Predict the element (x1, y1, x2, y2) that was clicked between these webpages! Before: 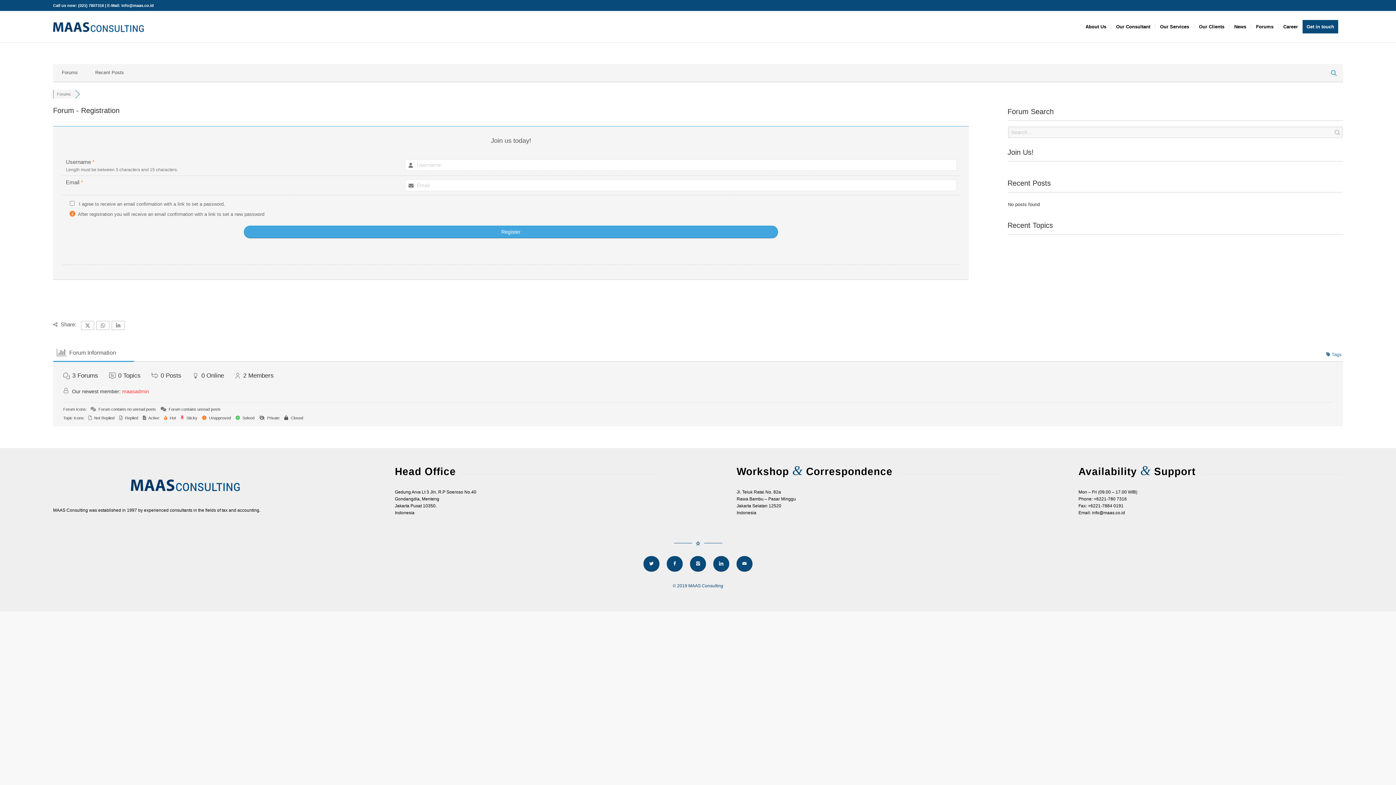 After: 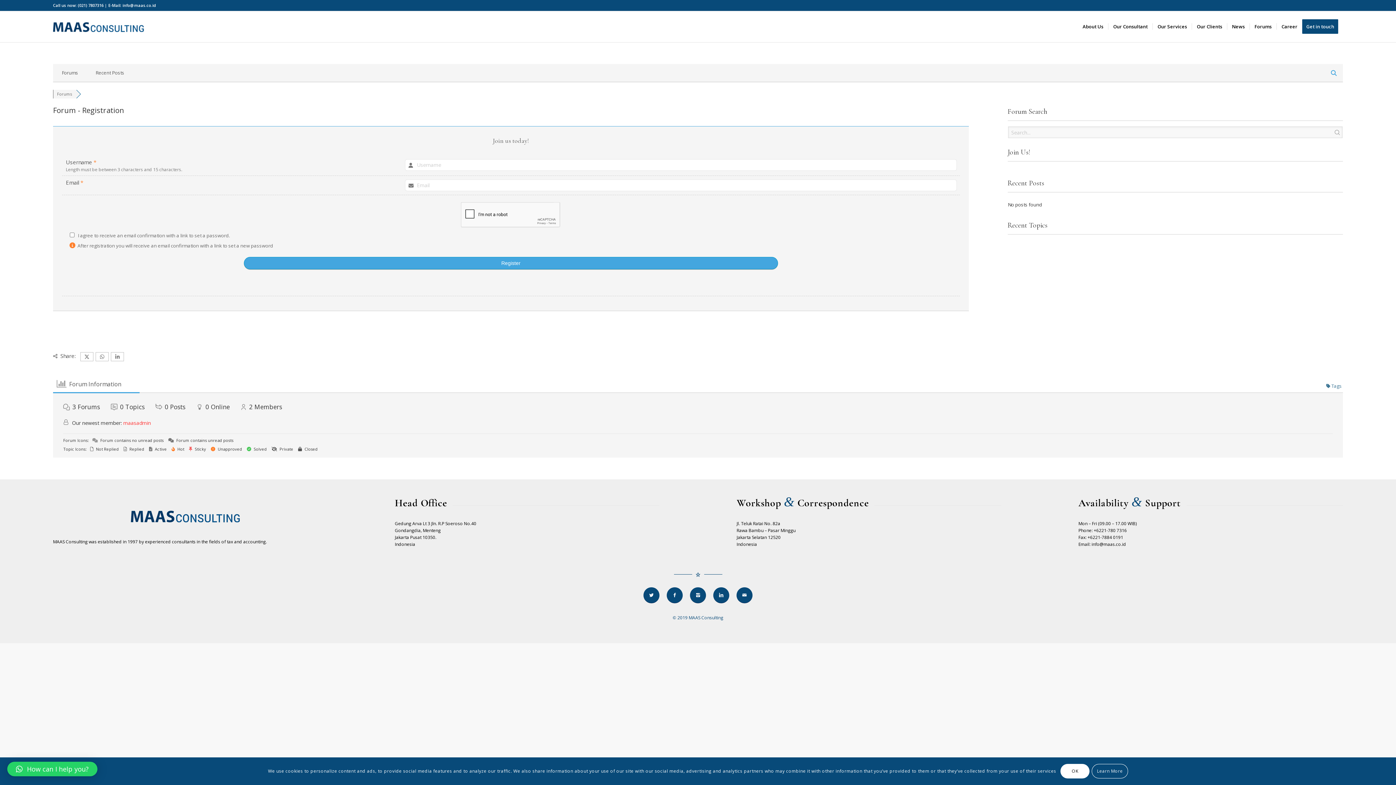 Action: bbox: (643, 556, 659, 572)